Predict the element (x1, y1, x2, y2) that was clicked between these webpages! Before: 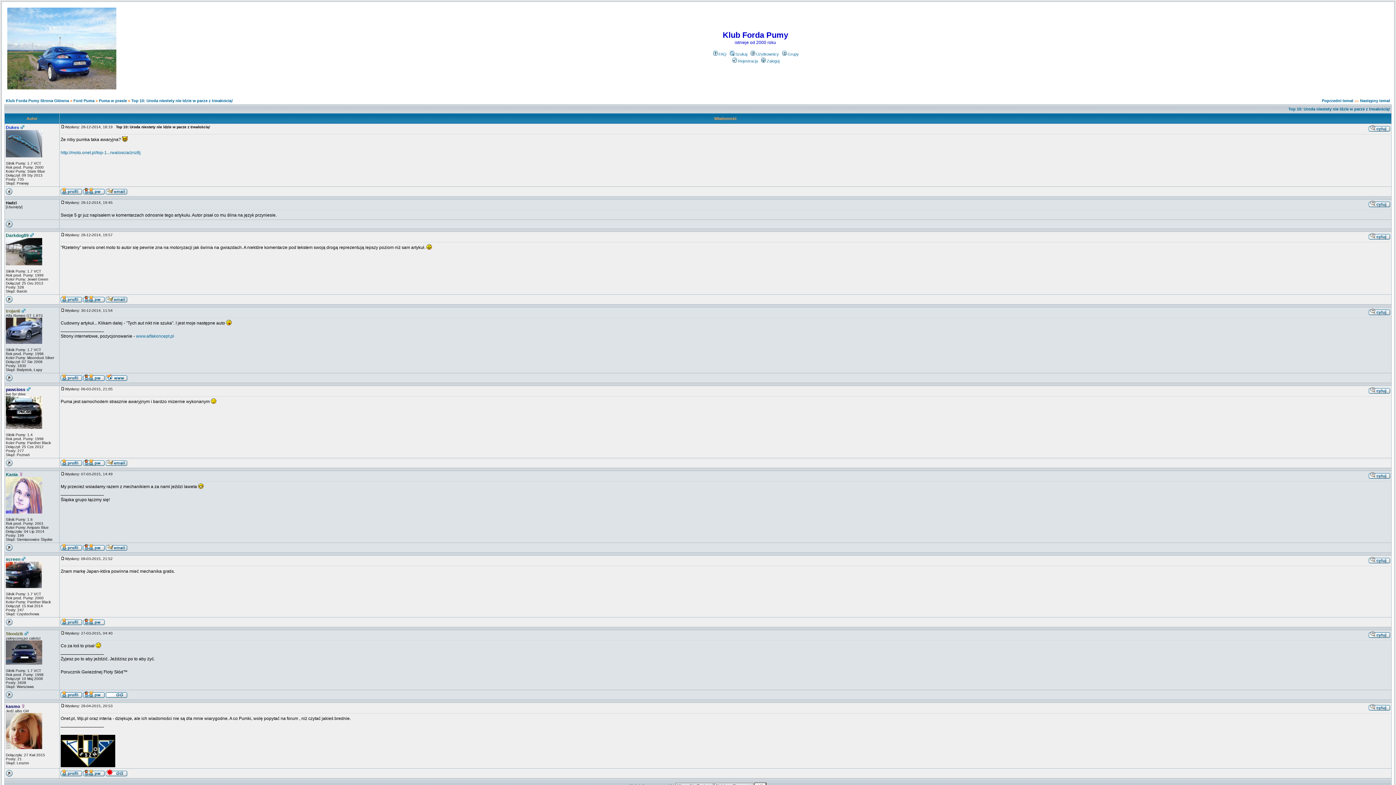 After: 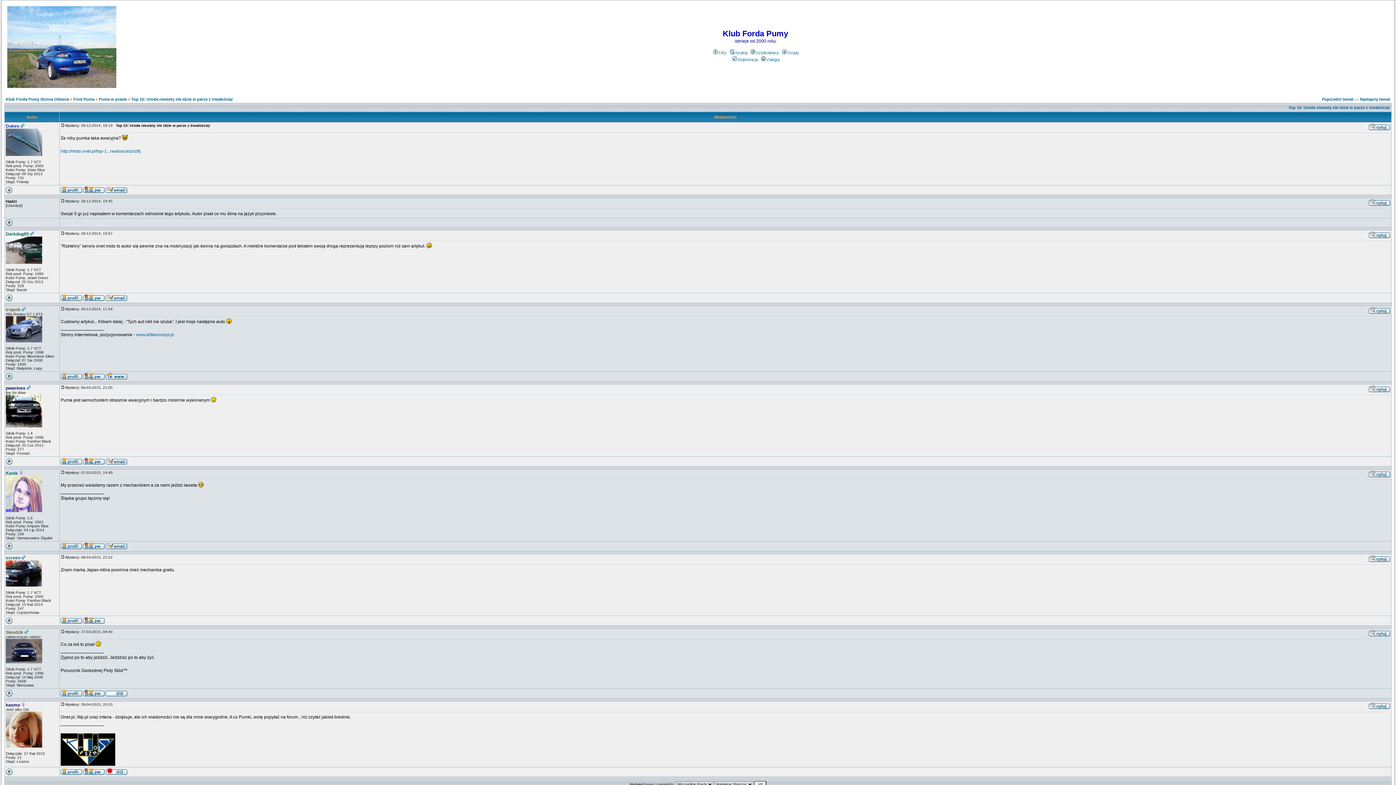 Action: bbox: (5, 462, 12, 467)